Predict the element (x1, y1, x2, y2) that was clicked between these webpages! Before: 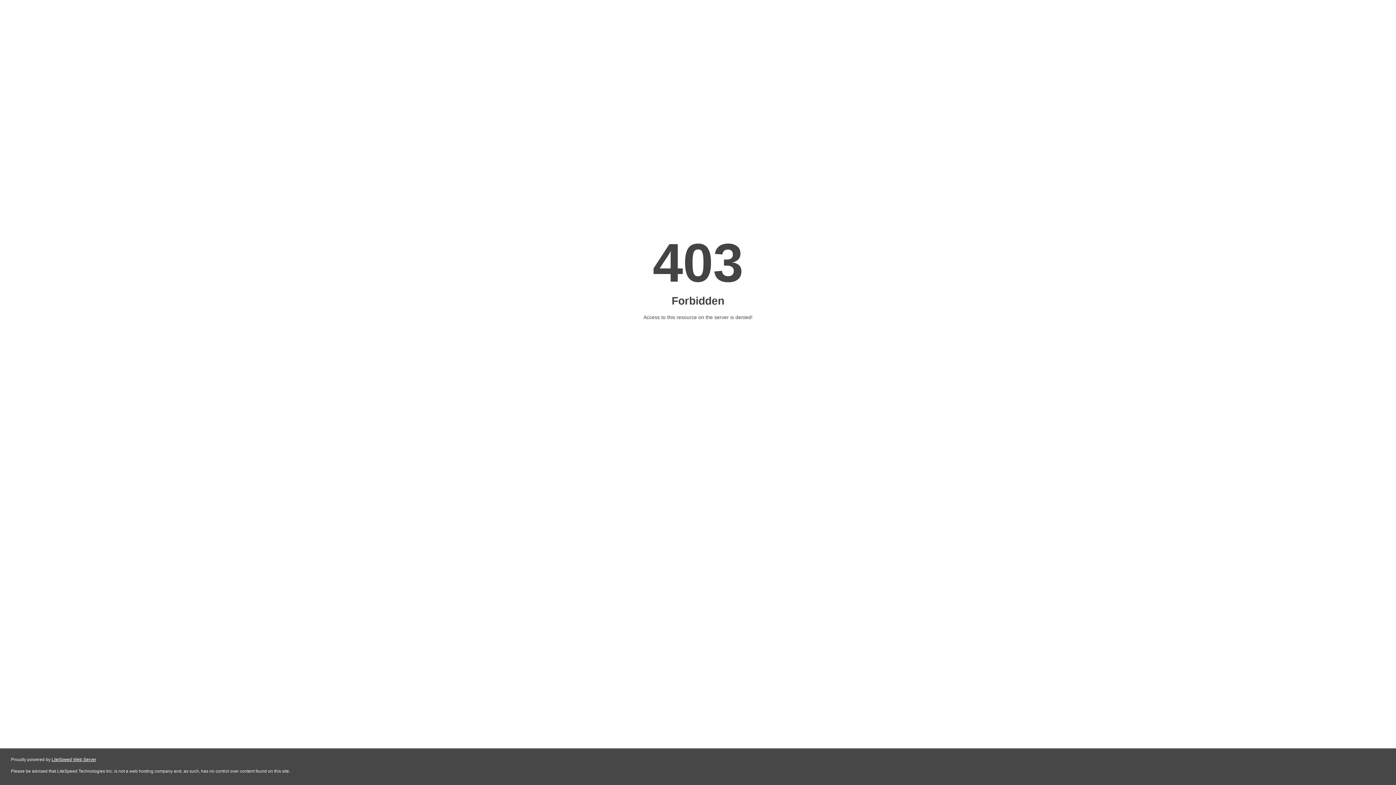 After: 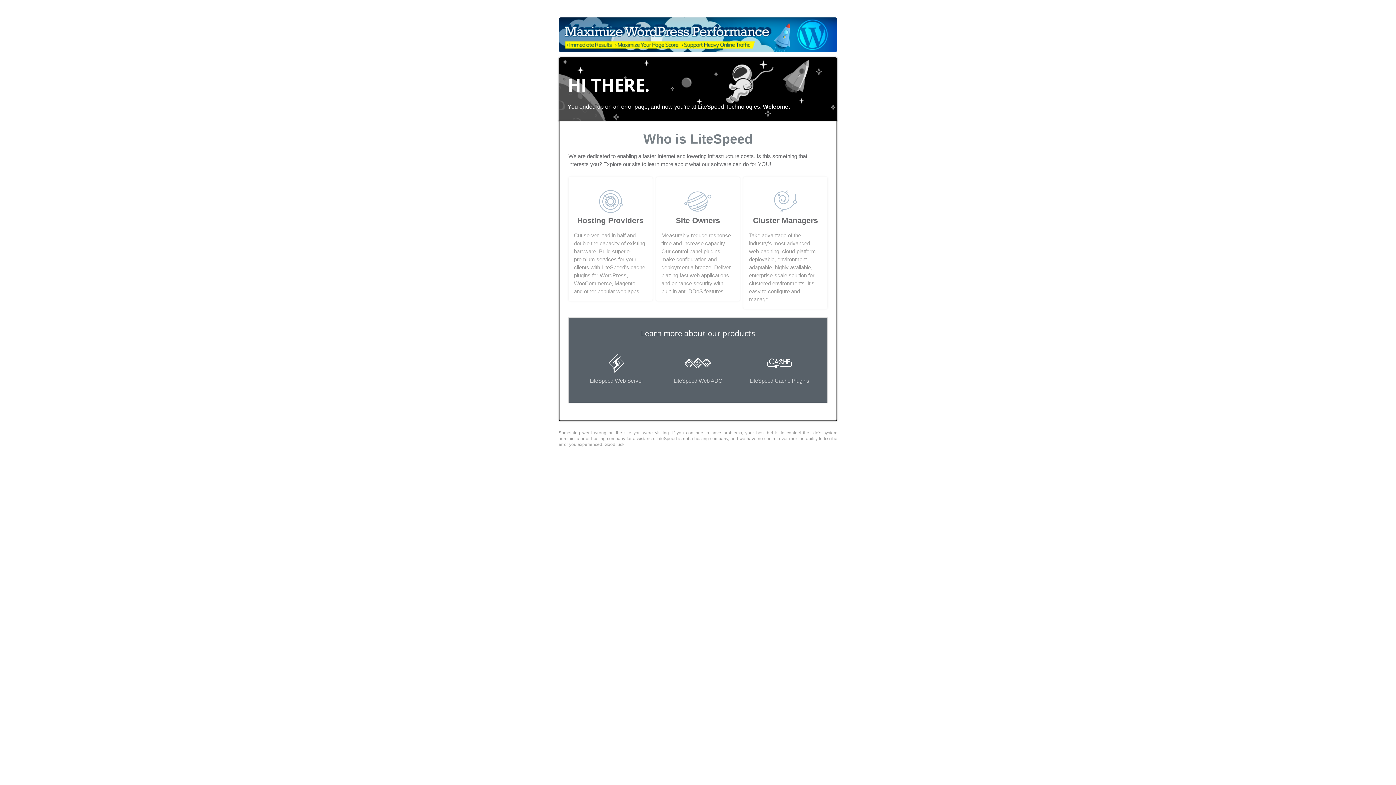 Action: bbox: (51, 757, 96, 762) label: LiteSpeed Web Server